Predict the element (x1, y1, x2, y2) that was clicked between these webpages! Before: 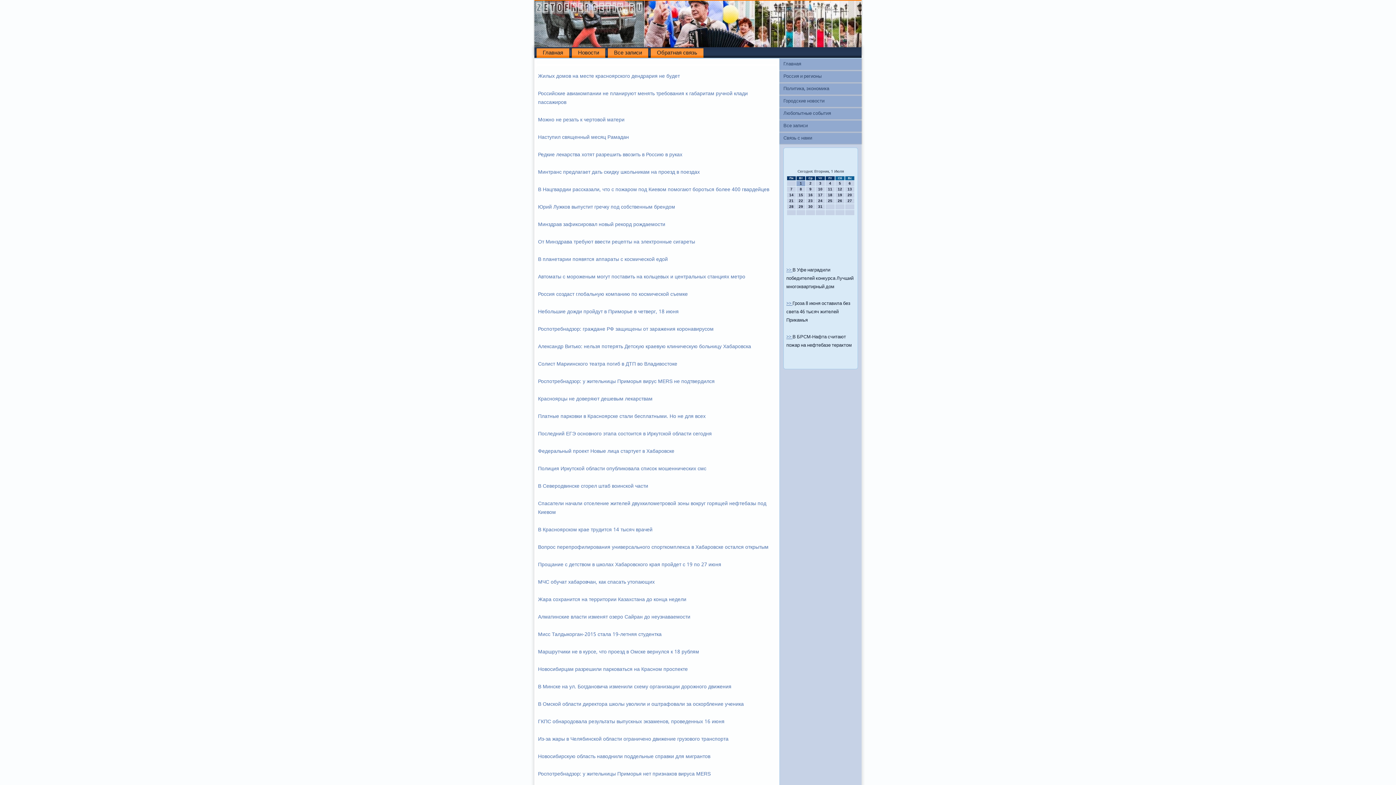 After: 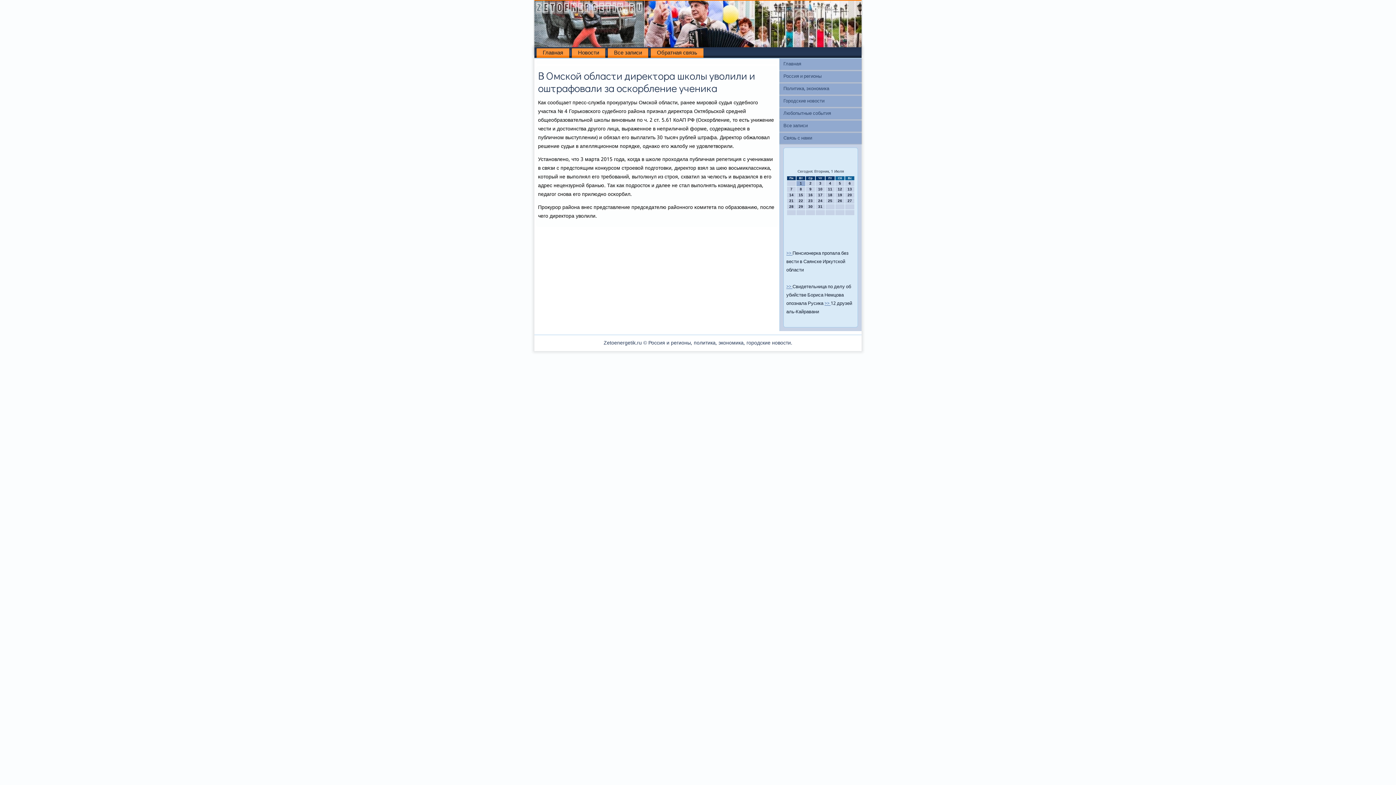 Action: bbox: (538, 700, 744, 709) label: В Омской области директора школы уволили и оштрафовали за оскорбление ученика